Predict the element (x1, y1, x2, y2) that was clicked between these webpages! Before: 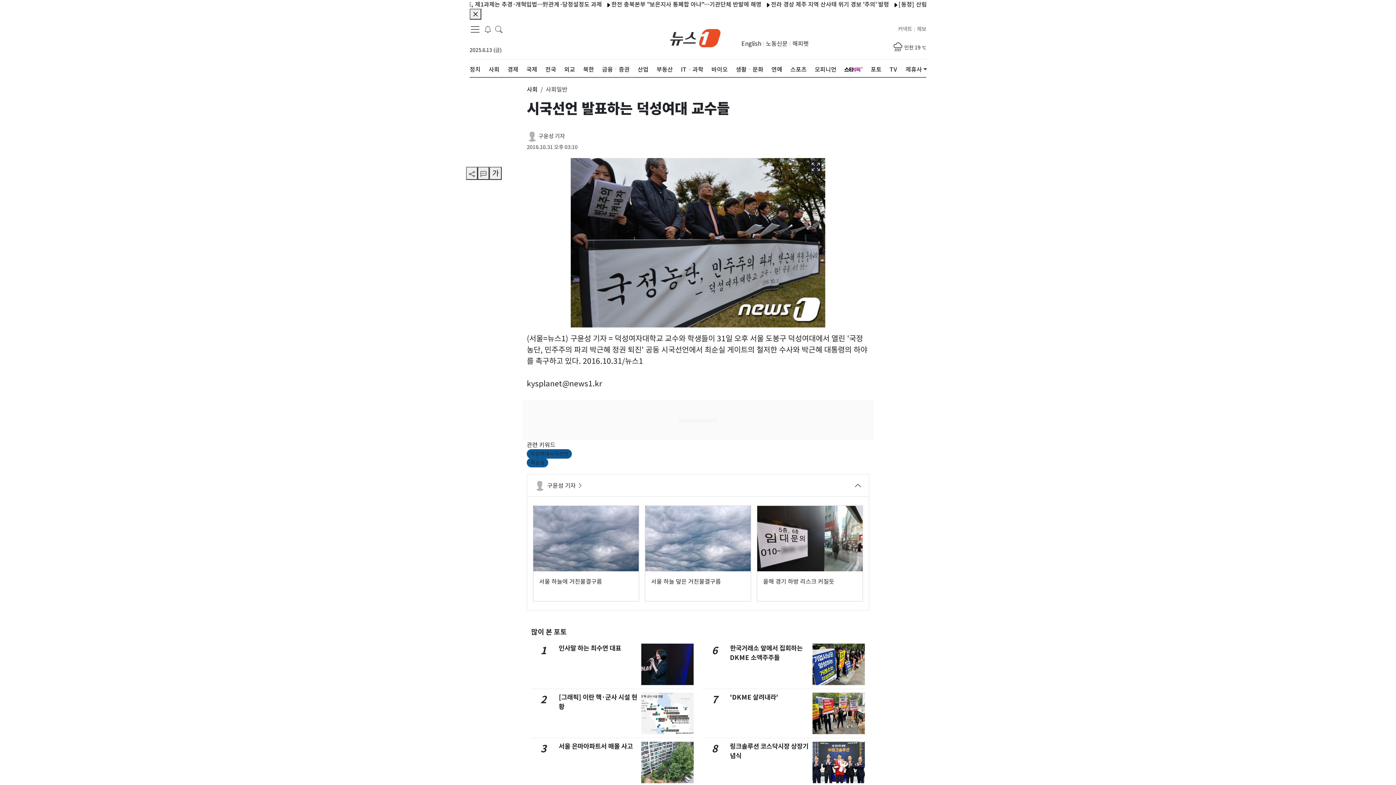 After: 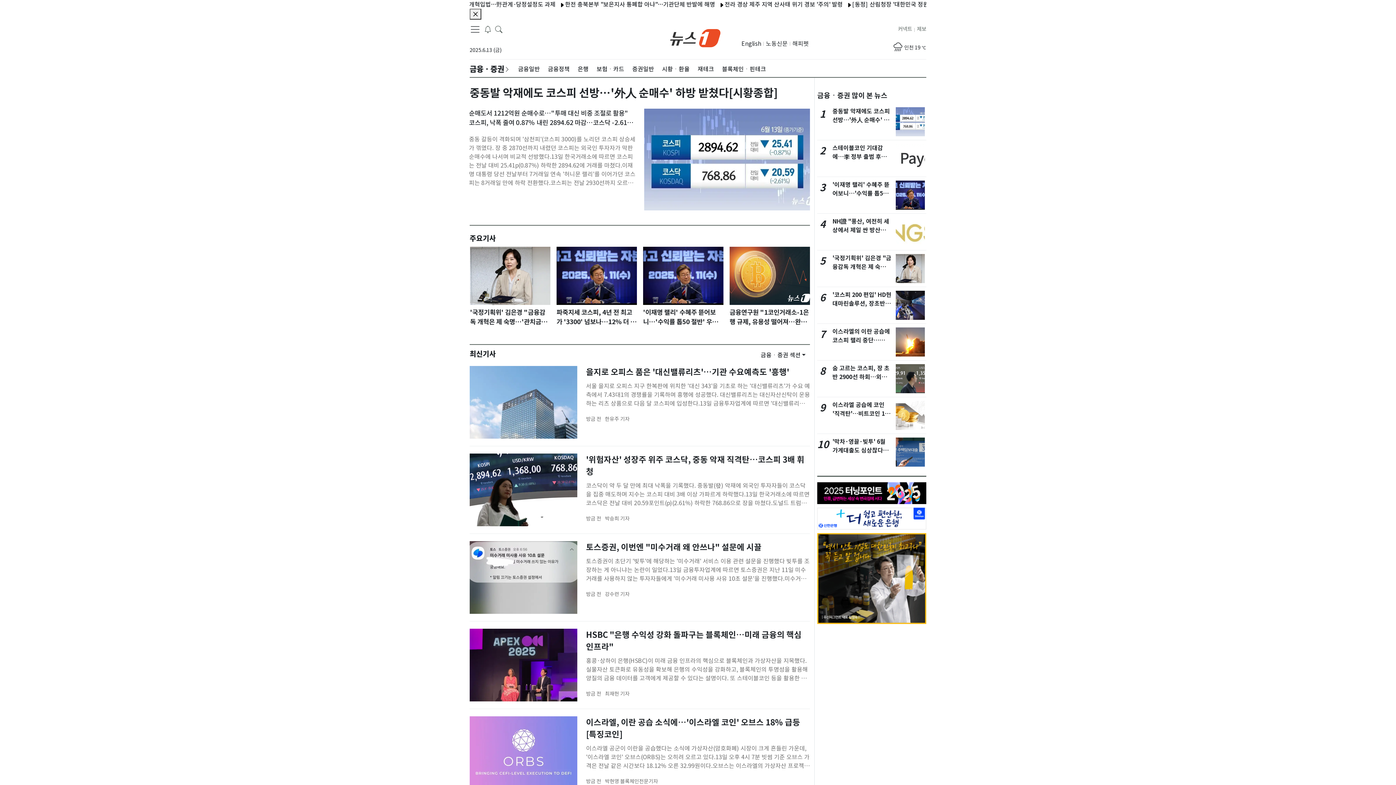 Action: label: 금융ㆍ증권 bbox: (602, 59, 629, 79)